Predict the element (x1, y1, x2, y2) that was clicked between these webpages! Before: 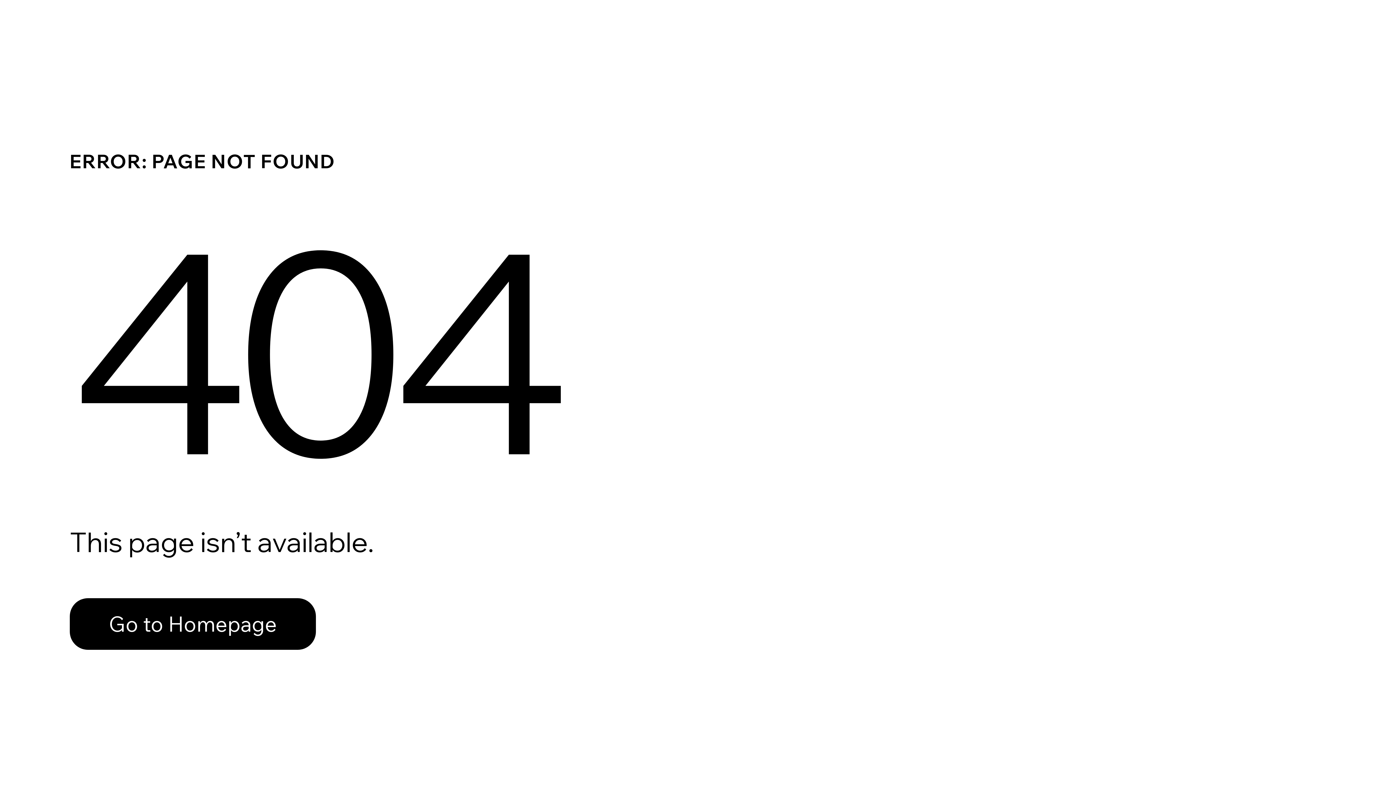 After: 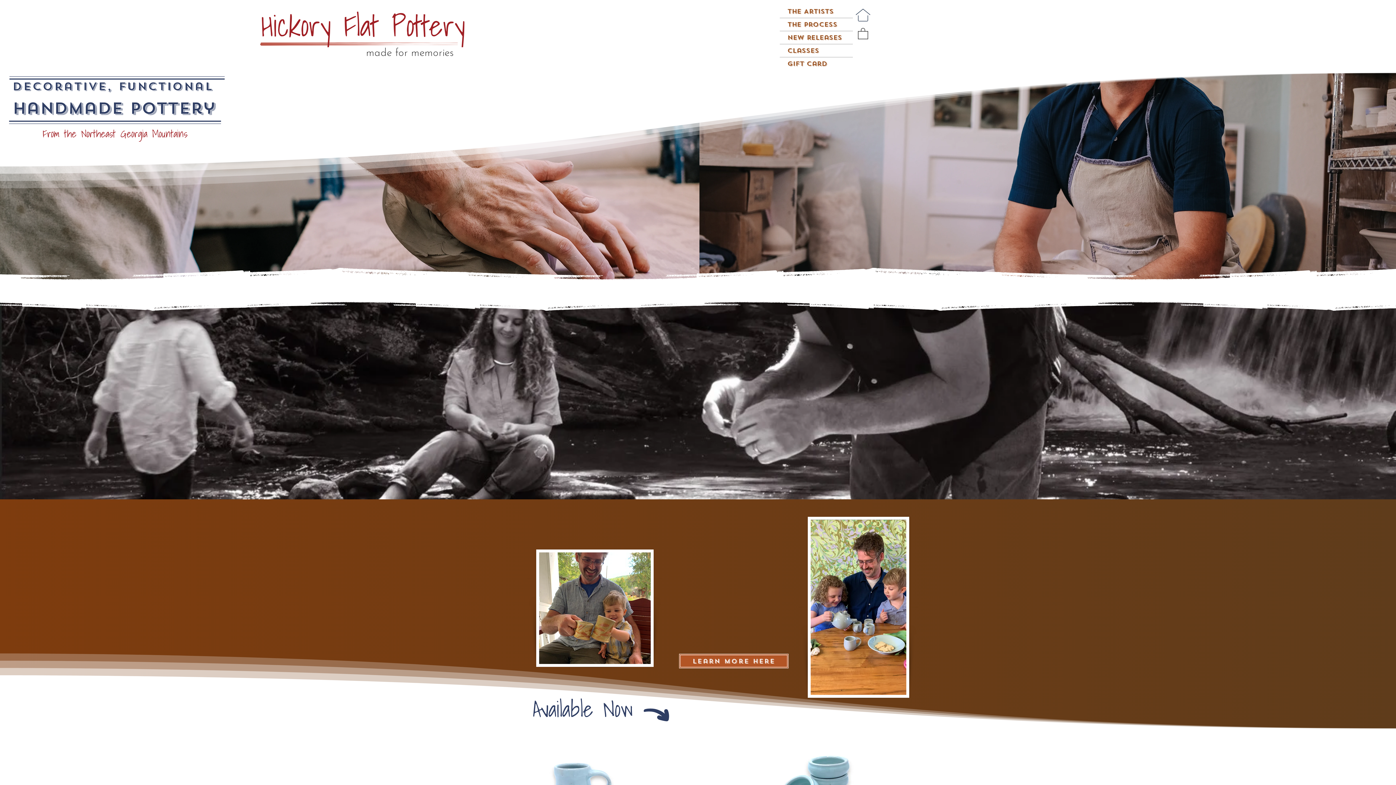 Action: label: Go to Homepage bbox: (69, 582, 768, 659)